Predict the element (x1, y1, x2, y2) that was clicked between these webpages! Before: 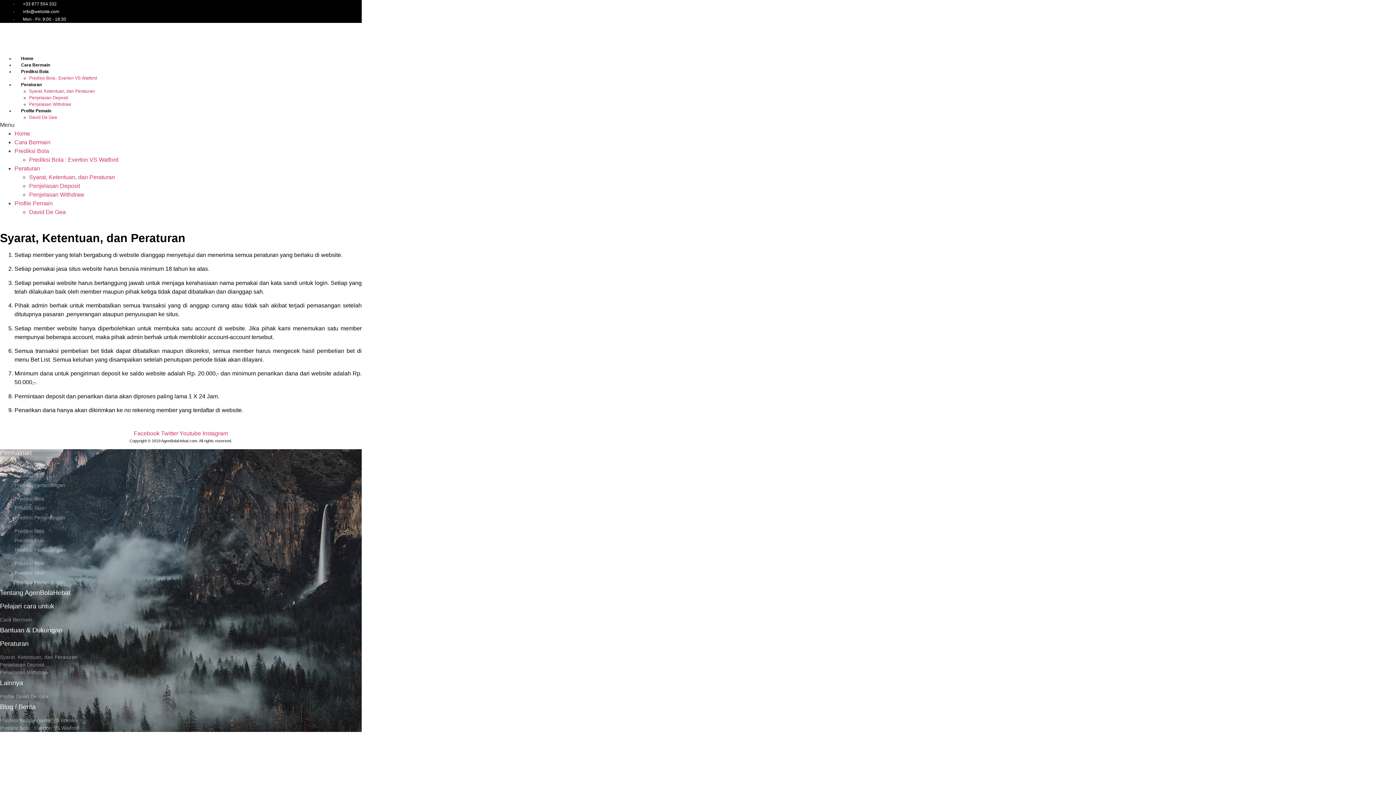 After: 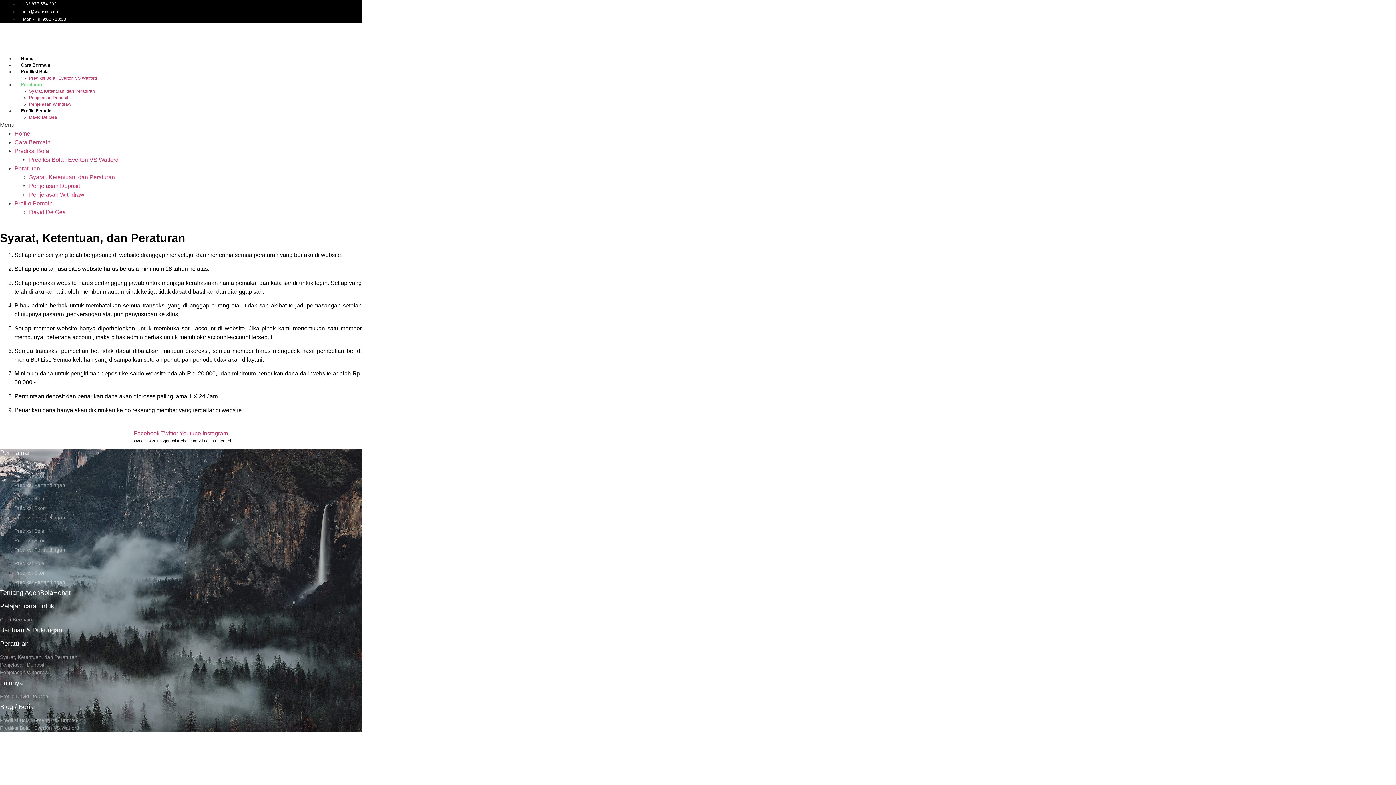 Action: label: Peraturan bbox: (14, 82, 48, 87)